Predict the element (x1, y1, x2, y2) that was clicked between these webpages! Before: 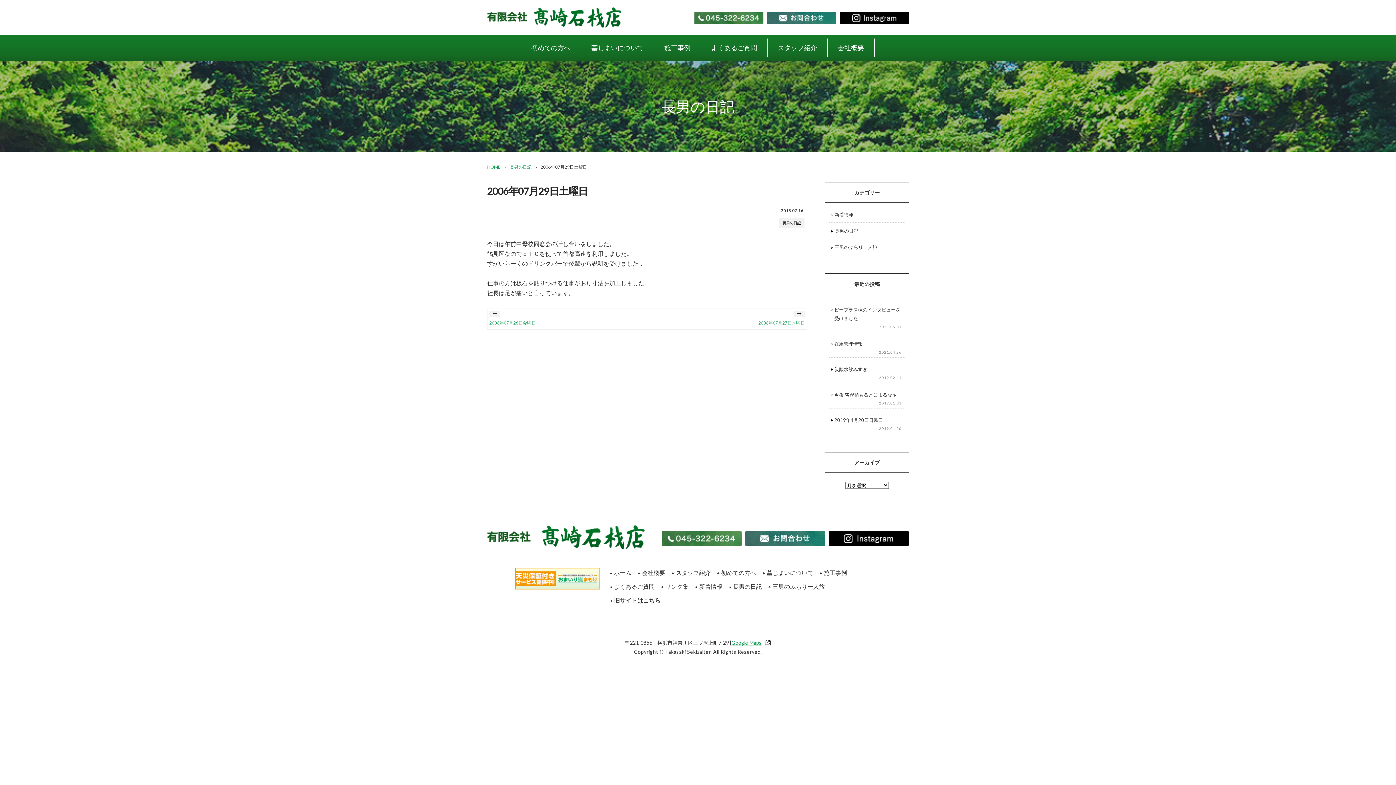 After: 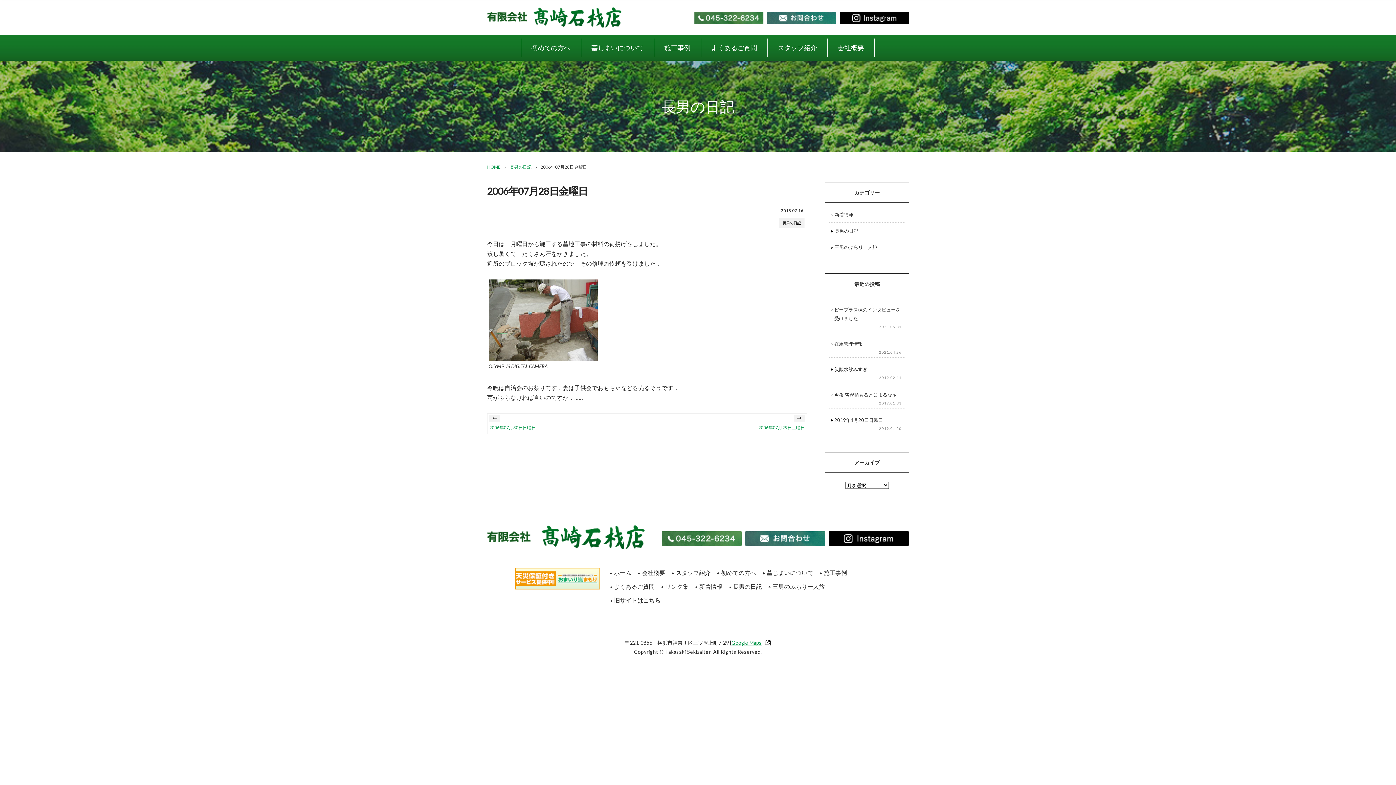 Action: label: 2006年07月28日金曜日 bbox: (489, 311, 647, 327)